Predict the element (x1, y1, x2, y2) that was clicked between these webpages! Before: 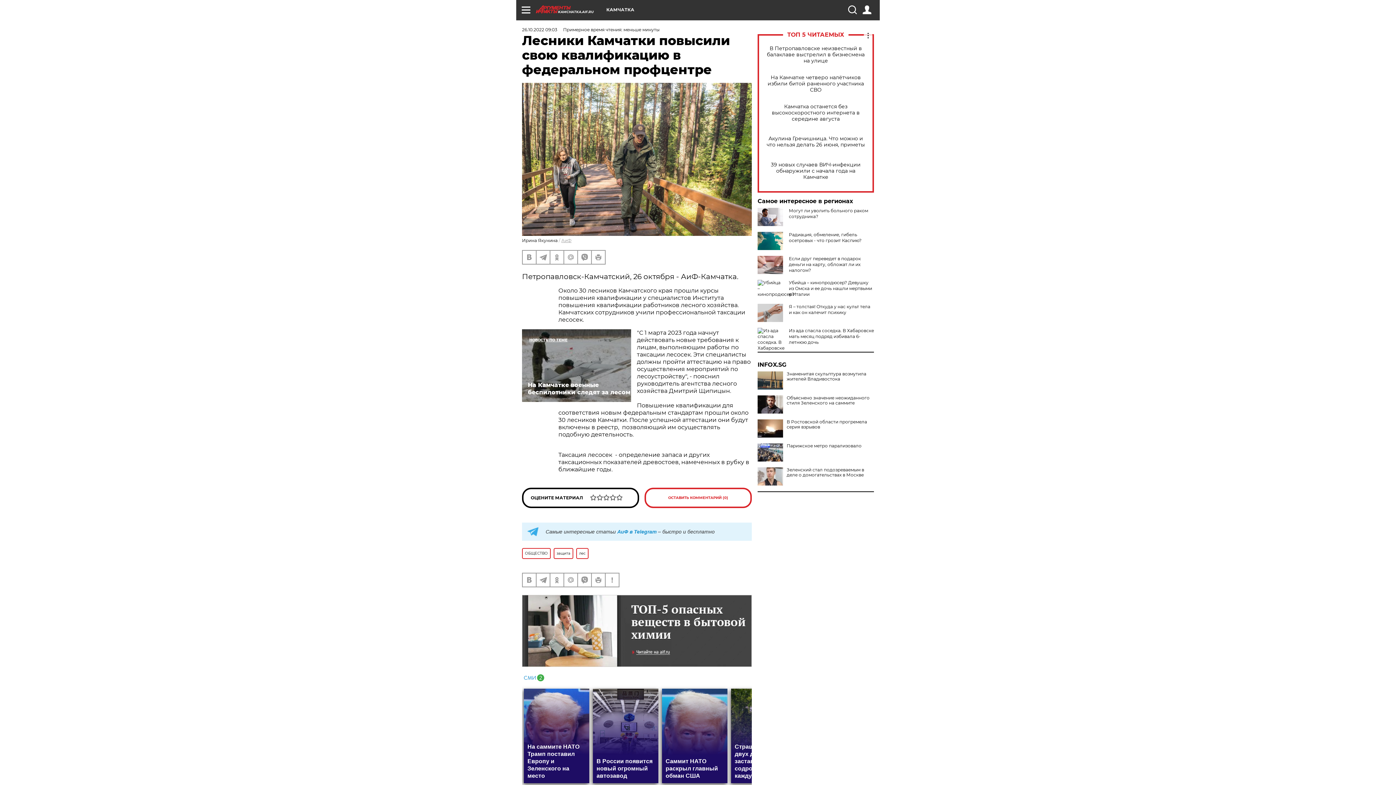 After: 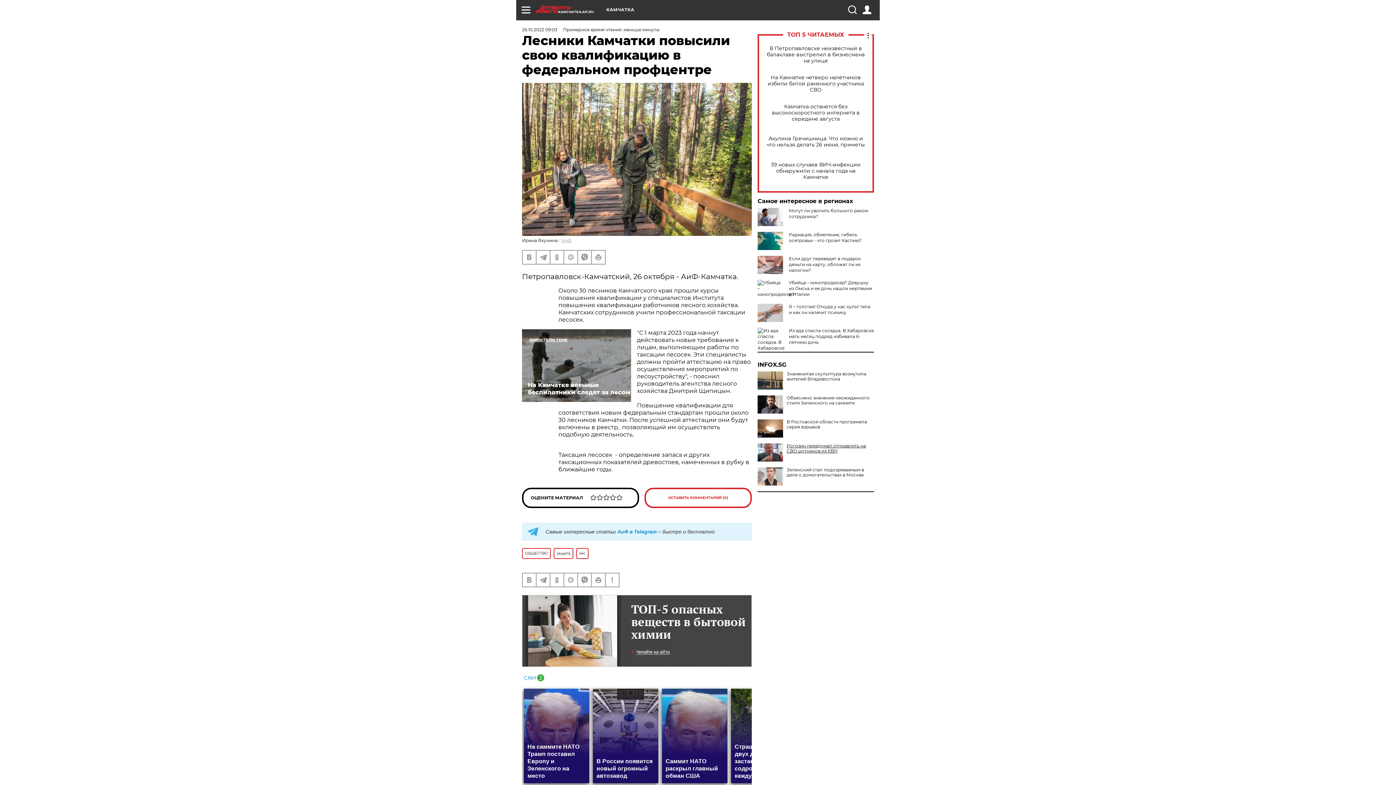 Action: label: Парижское метро парализовало bbox: (757, 443, 874, 448)